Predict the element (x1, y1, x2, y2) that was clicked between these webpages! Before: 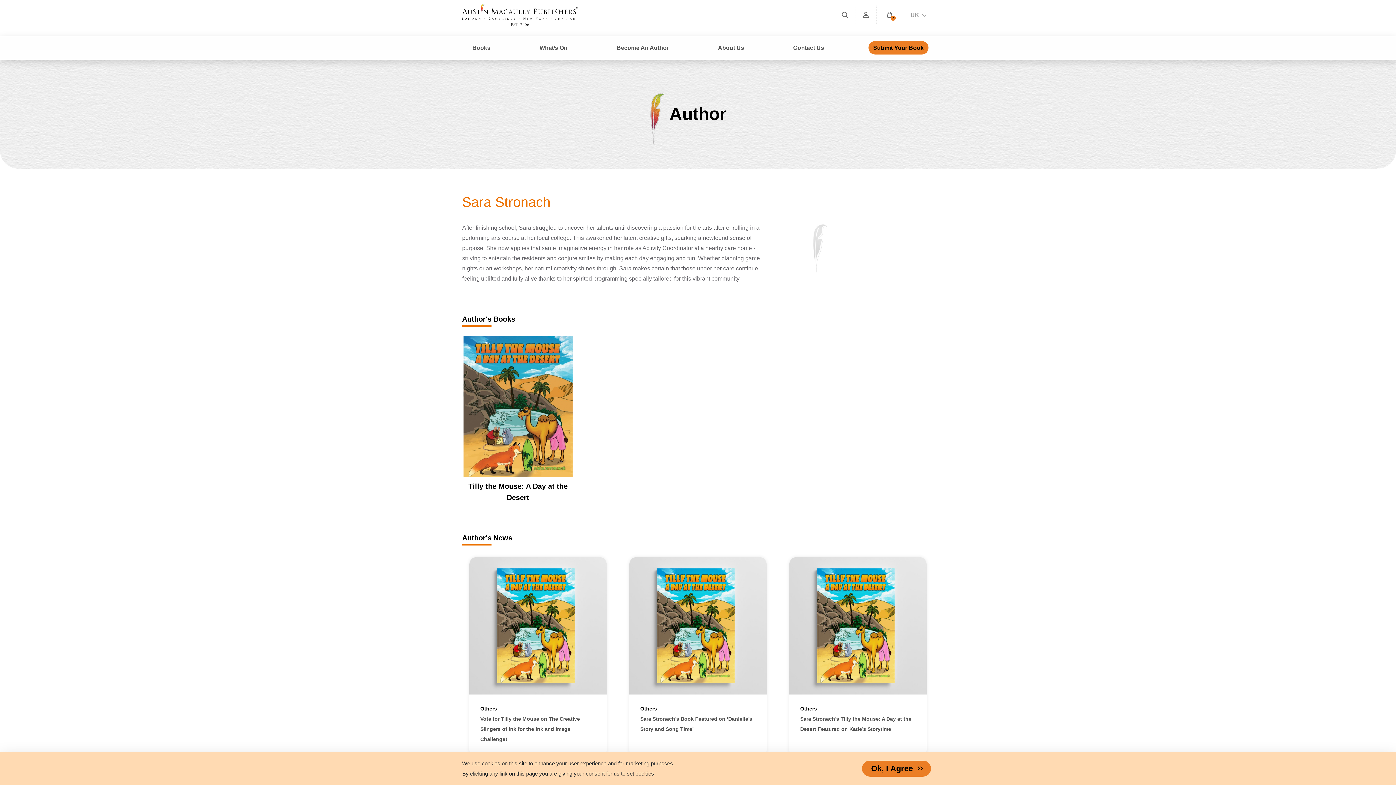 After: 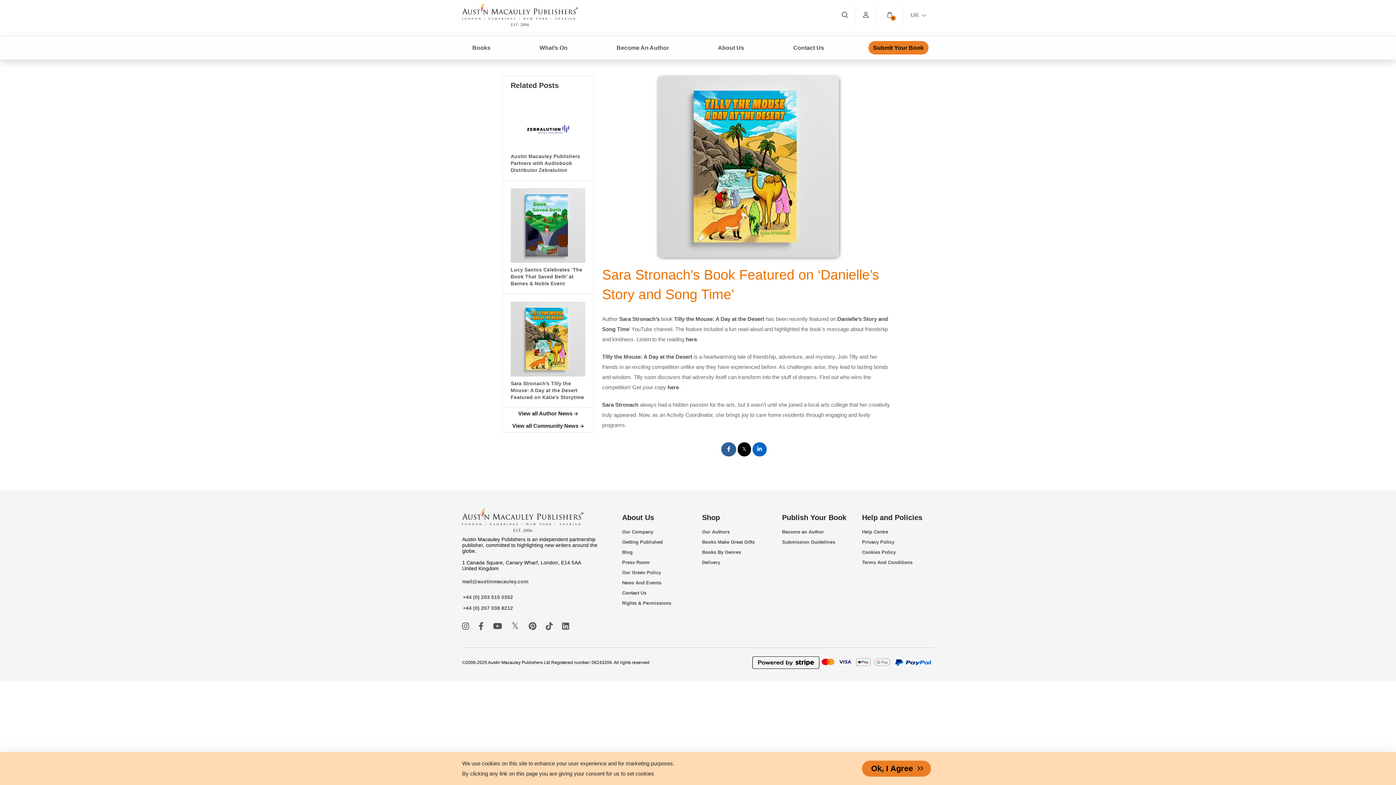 Action: bbox: (629, 557, 766, 694) label: Read news article: Sara Stronach’s Book Featured on ‘Danielle’s Story and Song Time’